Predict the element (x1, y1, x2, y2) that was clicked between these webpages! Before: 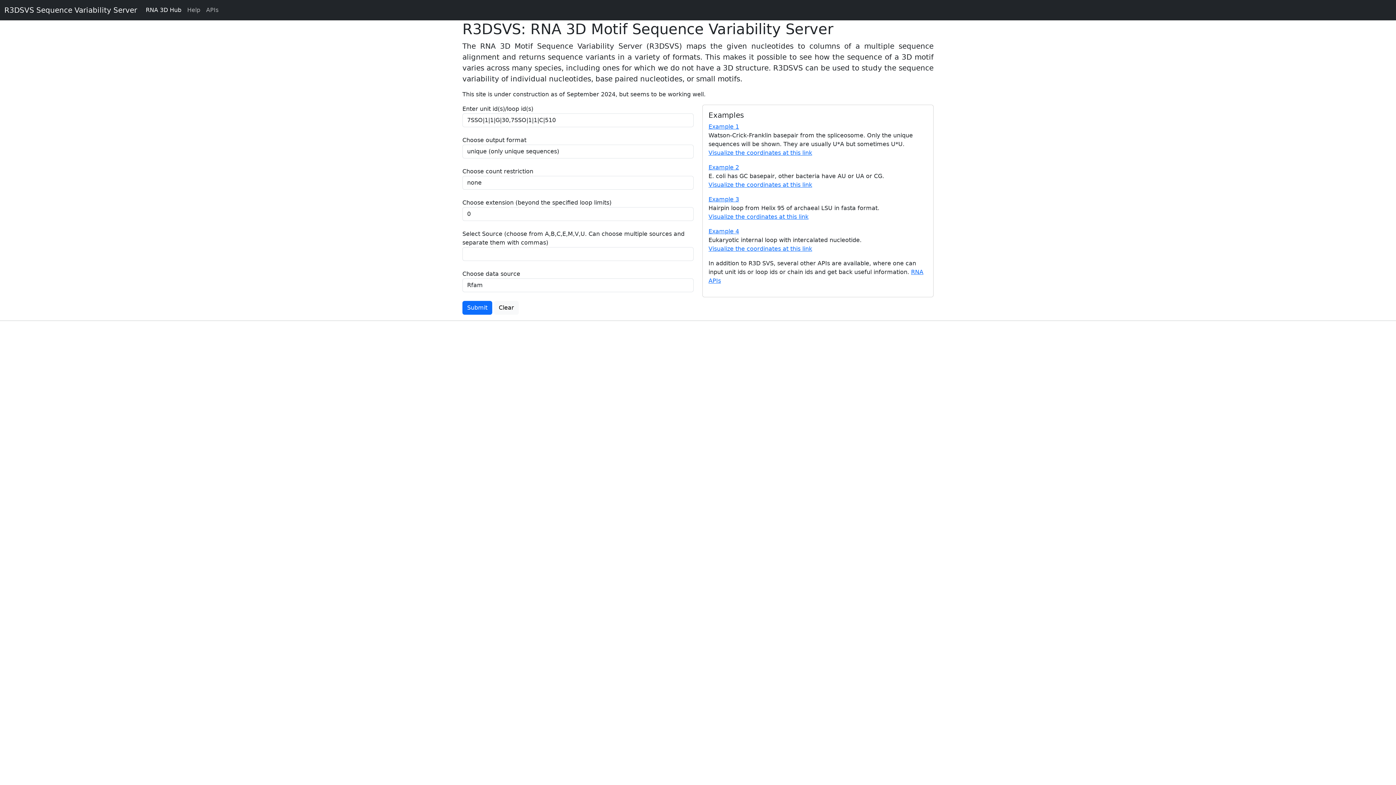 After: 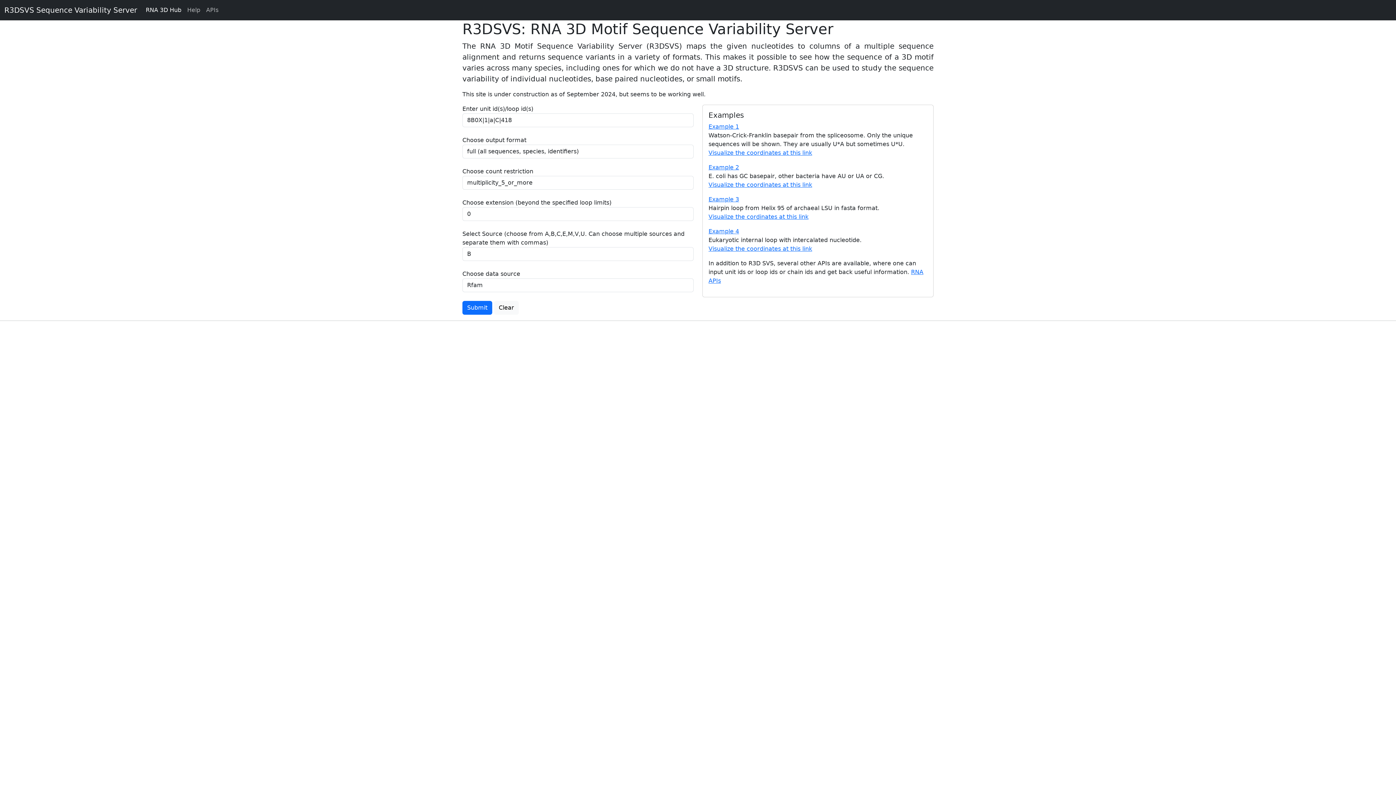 Action: label: Example 2 bbox: (708, 164, 739, 170)